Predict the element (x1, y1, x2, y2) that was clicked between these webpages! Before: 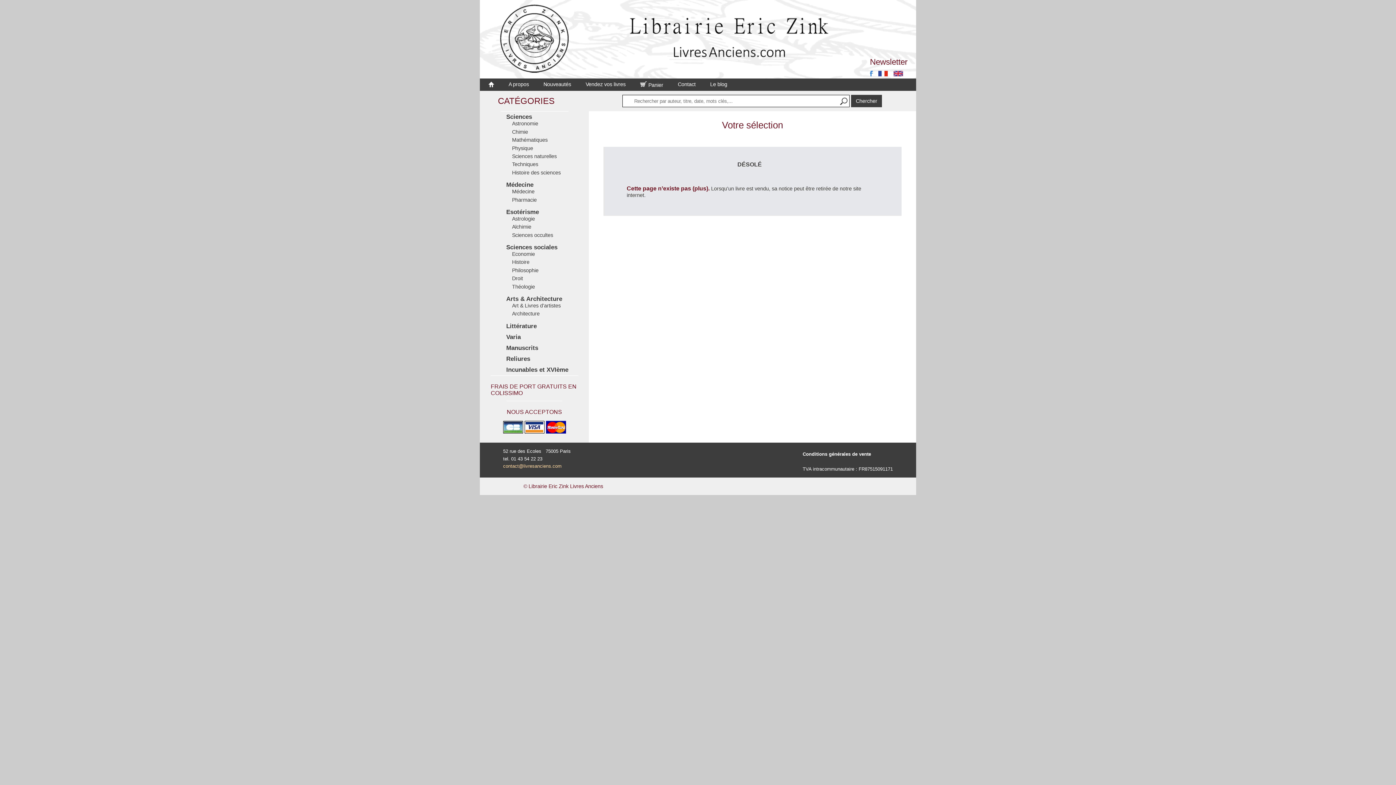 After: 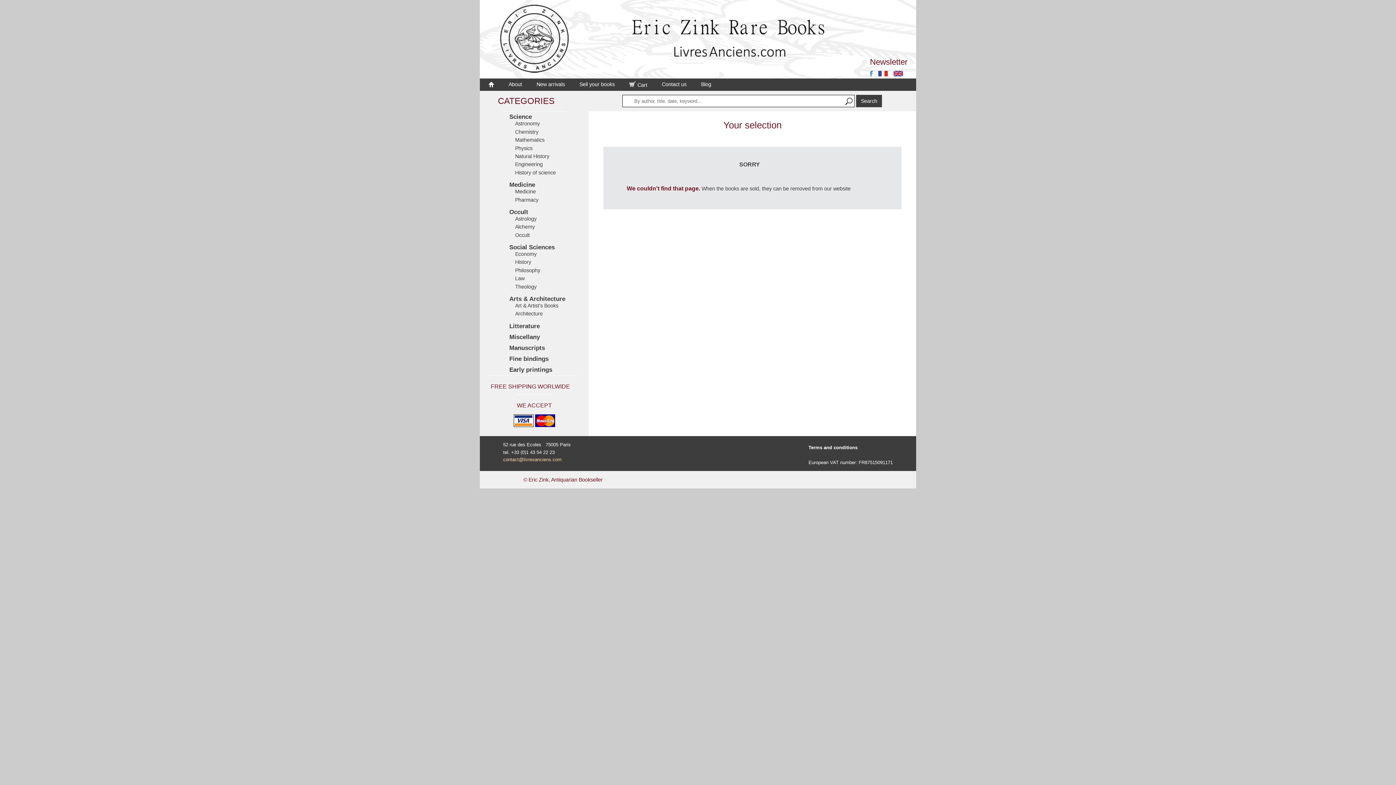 Action: bbox: (893, 69, 903, 78)